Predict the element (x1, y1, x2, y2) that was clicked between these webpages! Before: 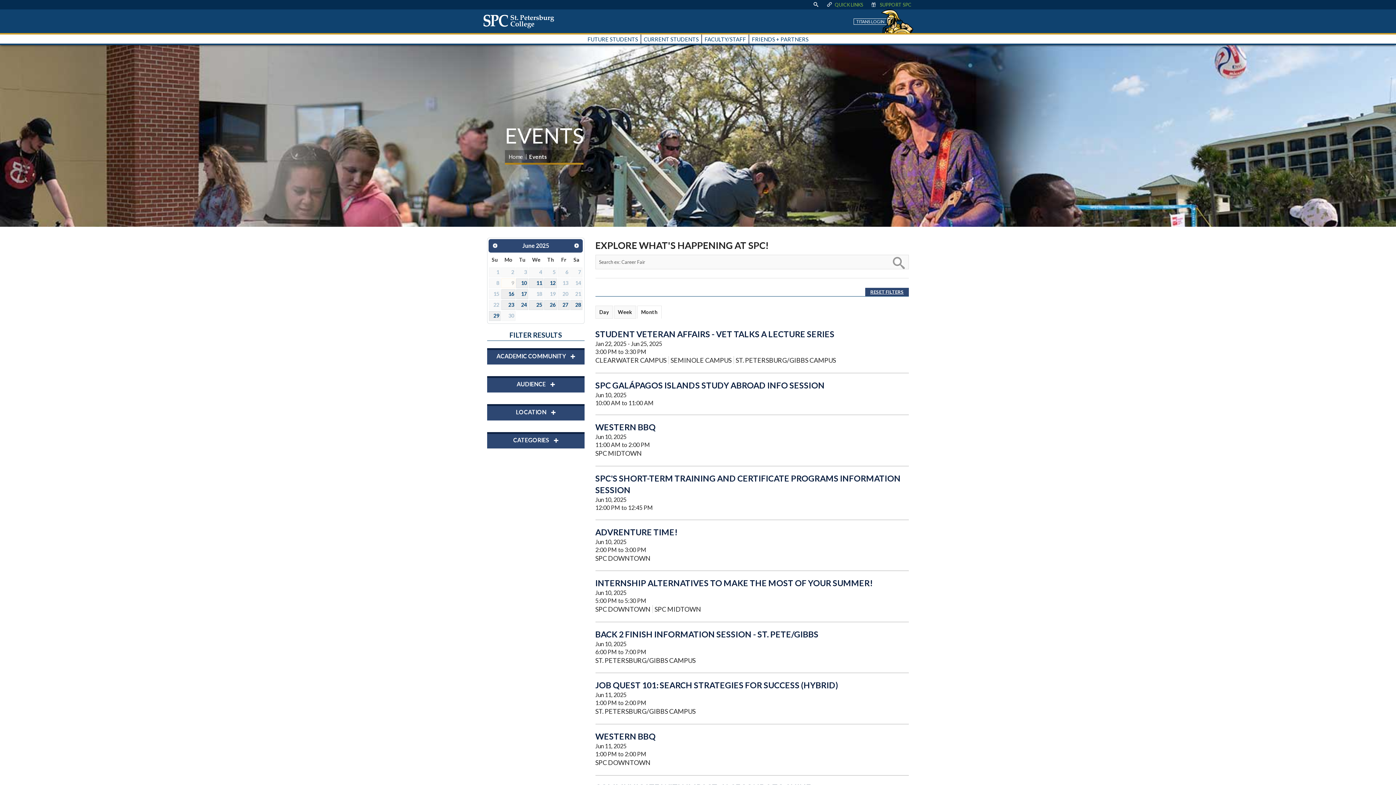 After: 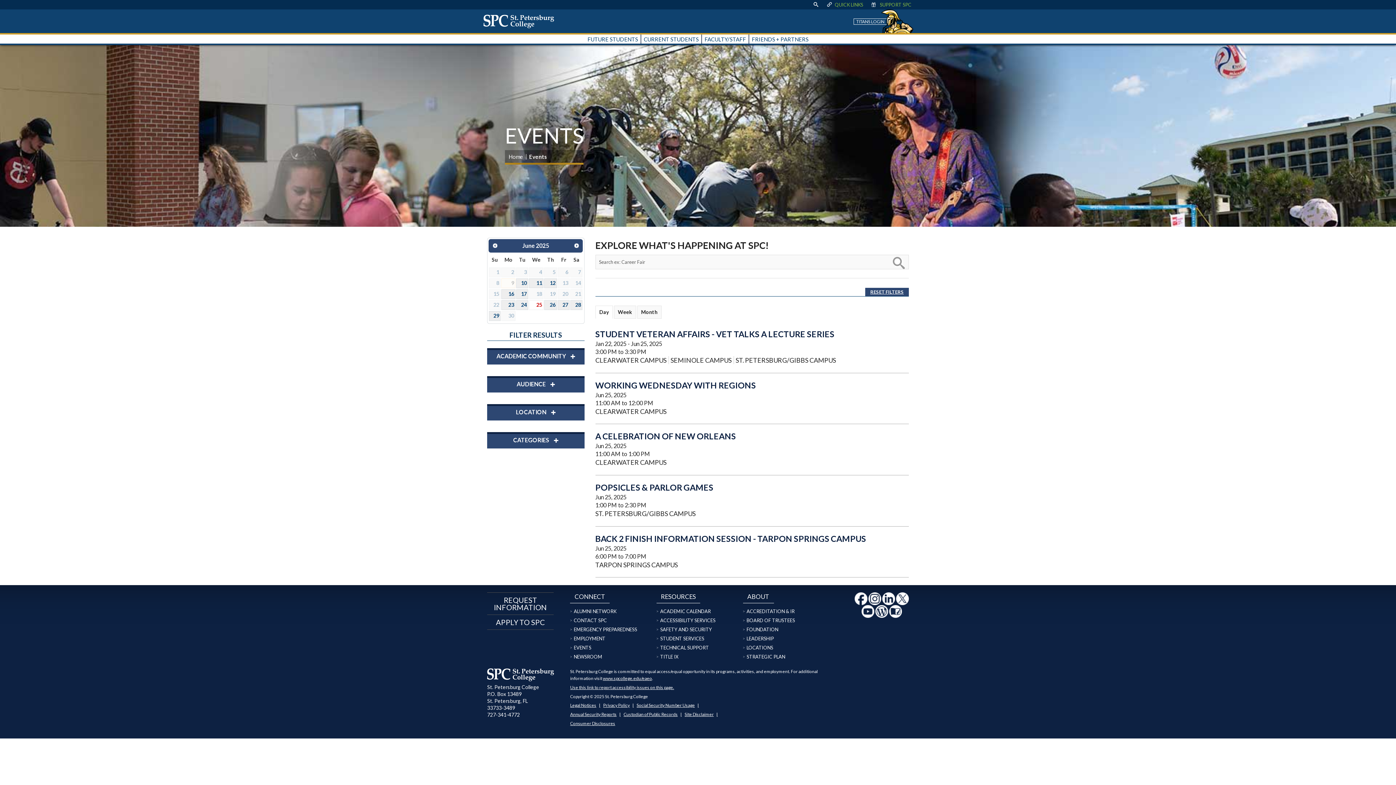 Action: label: 25 bbox: (529, 300, 543, 310)